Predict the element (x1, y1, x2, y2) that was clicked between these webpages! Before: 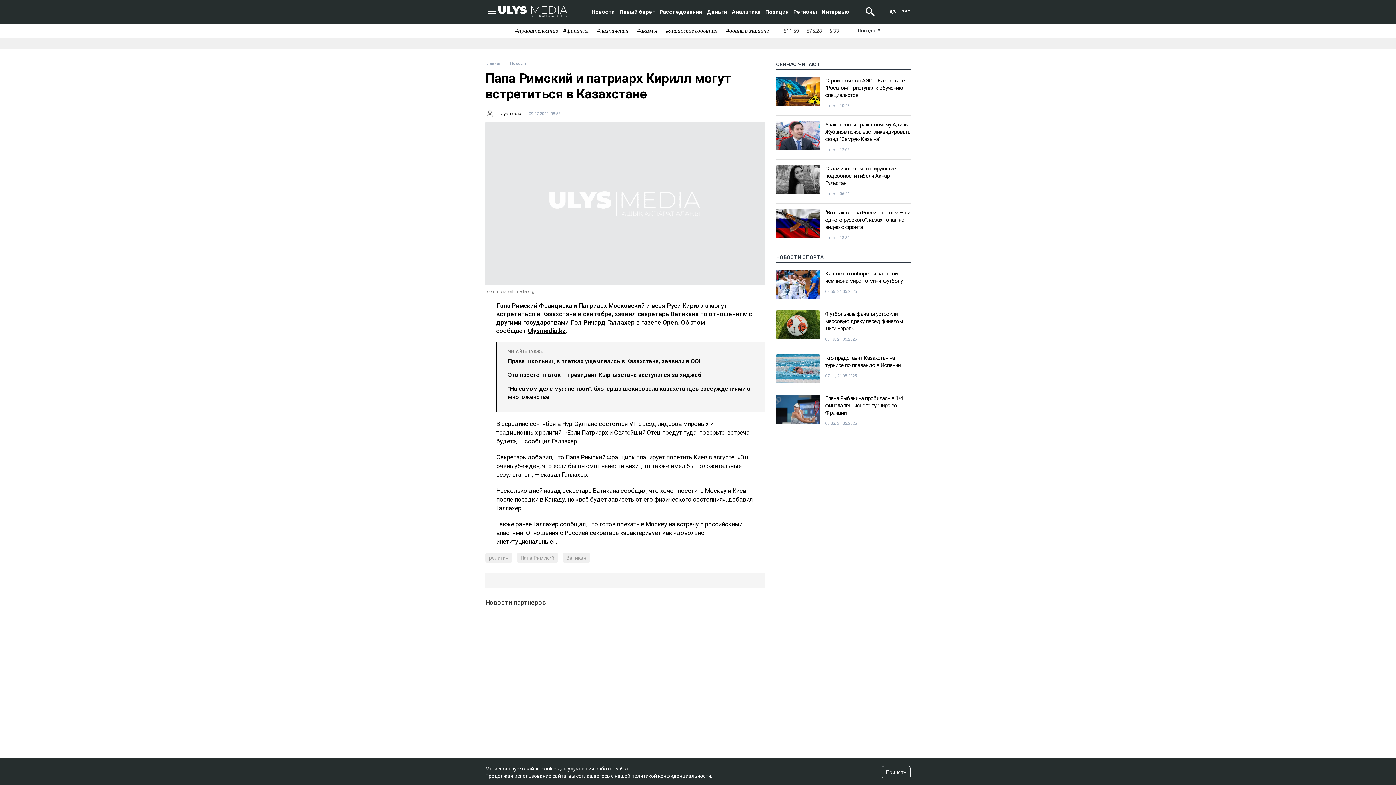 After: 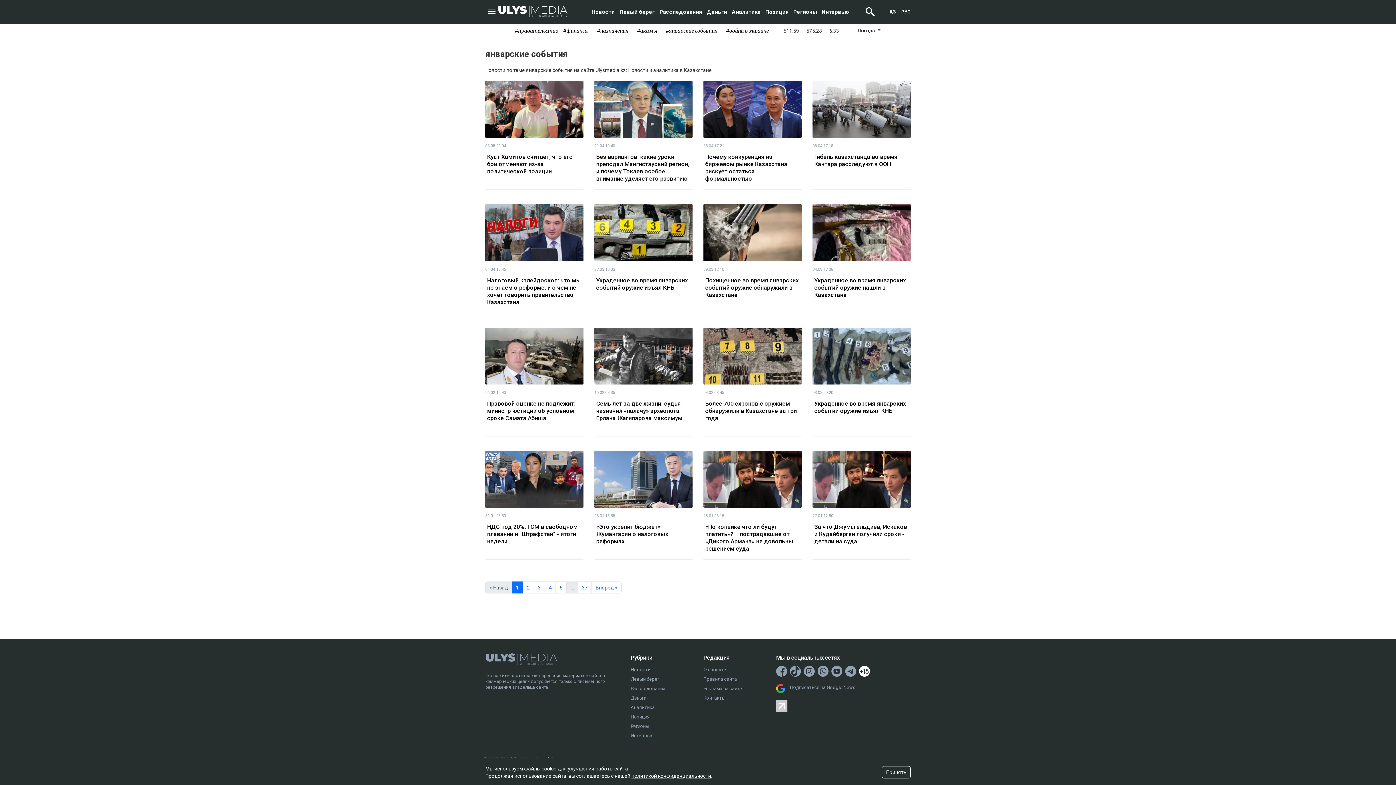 Action: label: #январские события bbox: (662, 27, 721, 34)